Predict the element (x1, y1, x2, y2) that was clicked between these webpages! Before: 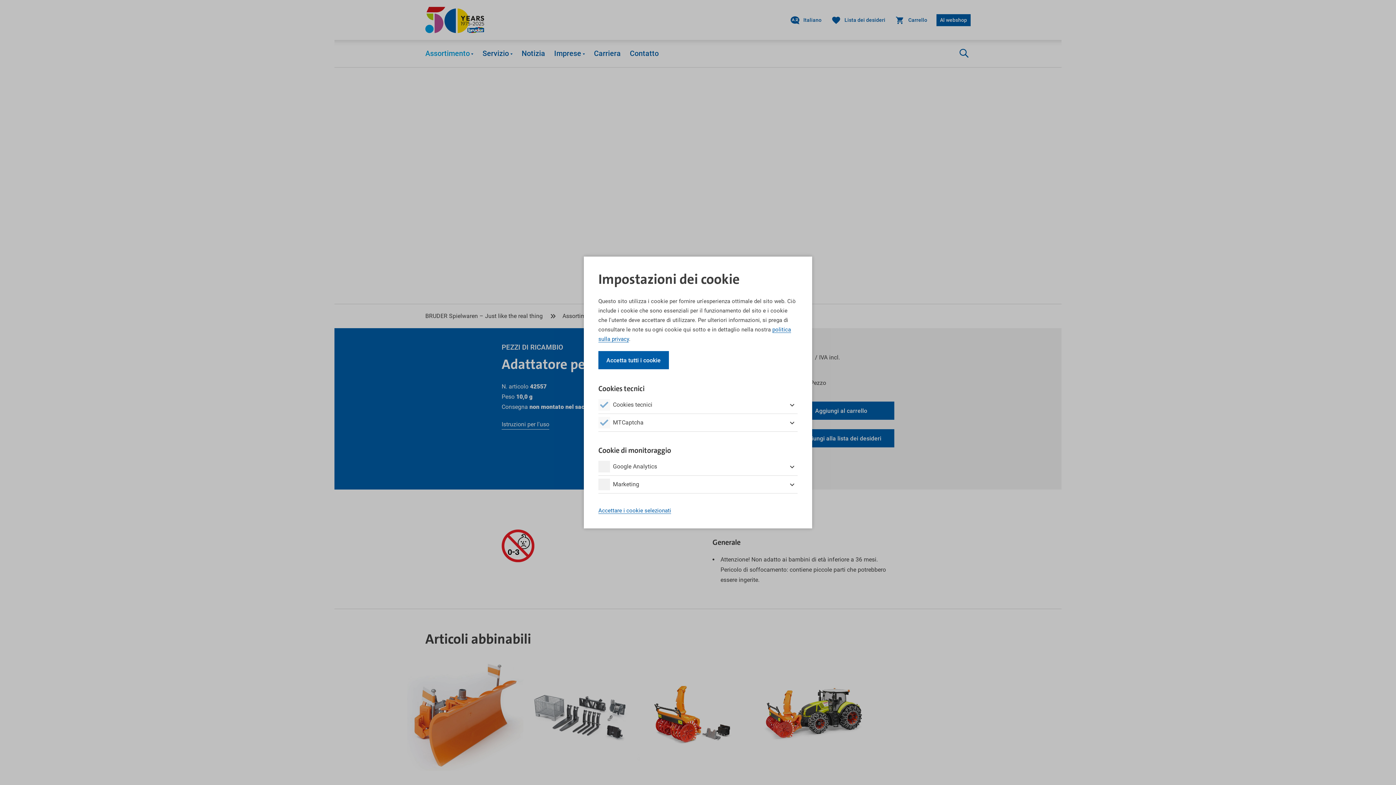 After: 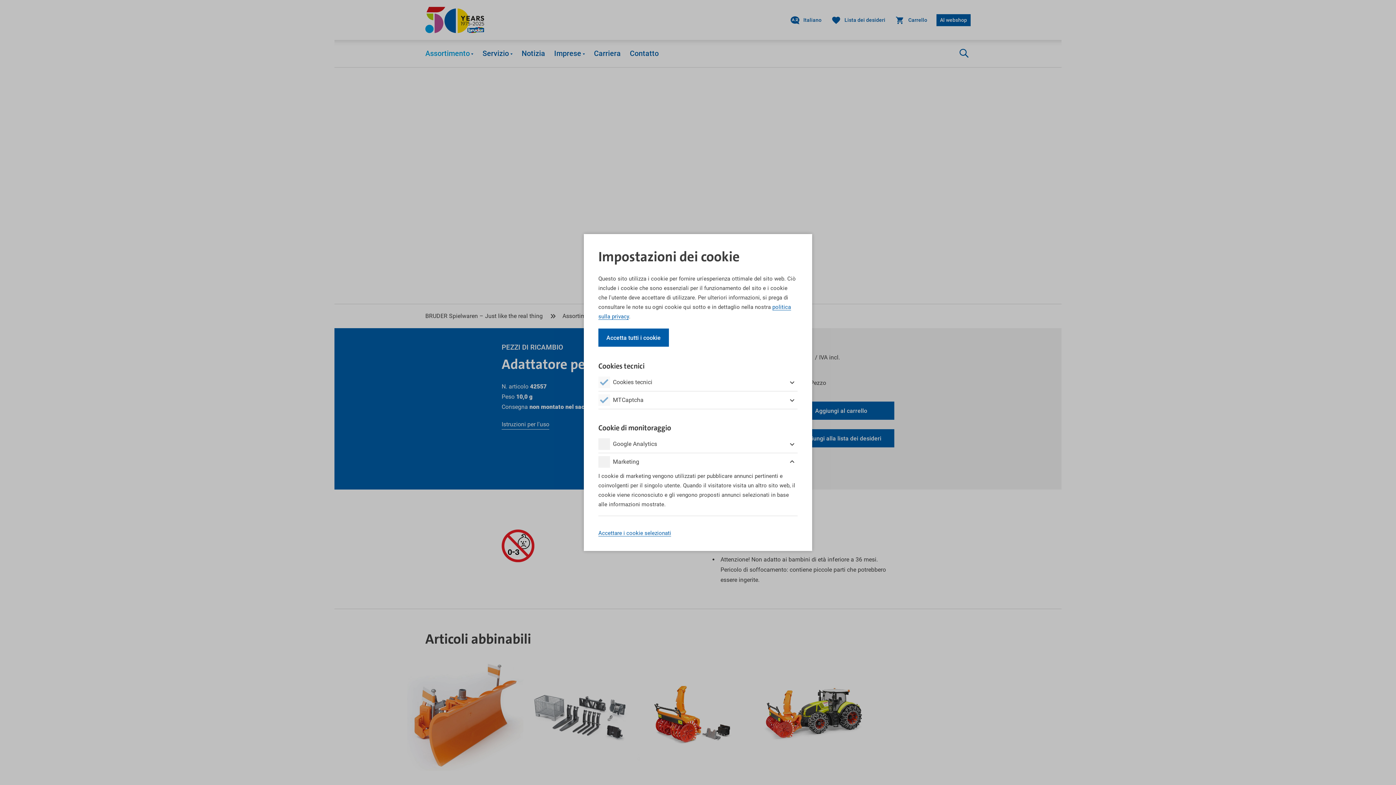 Action: bbox: (786, 478, 797, 490)